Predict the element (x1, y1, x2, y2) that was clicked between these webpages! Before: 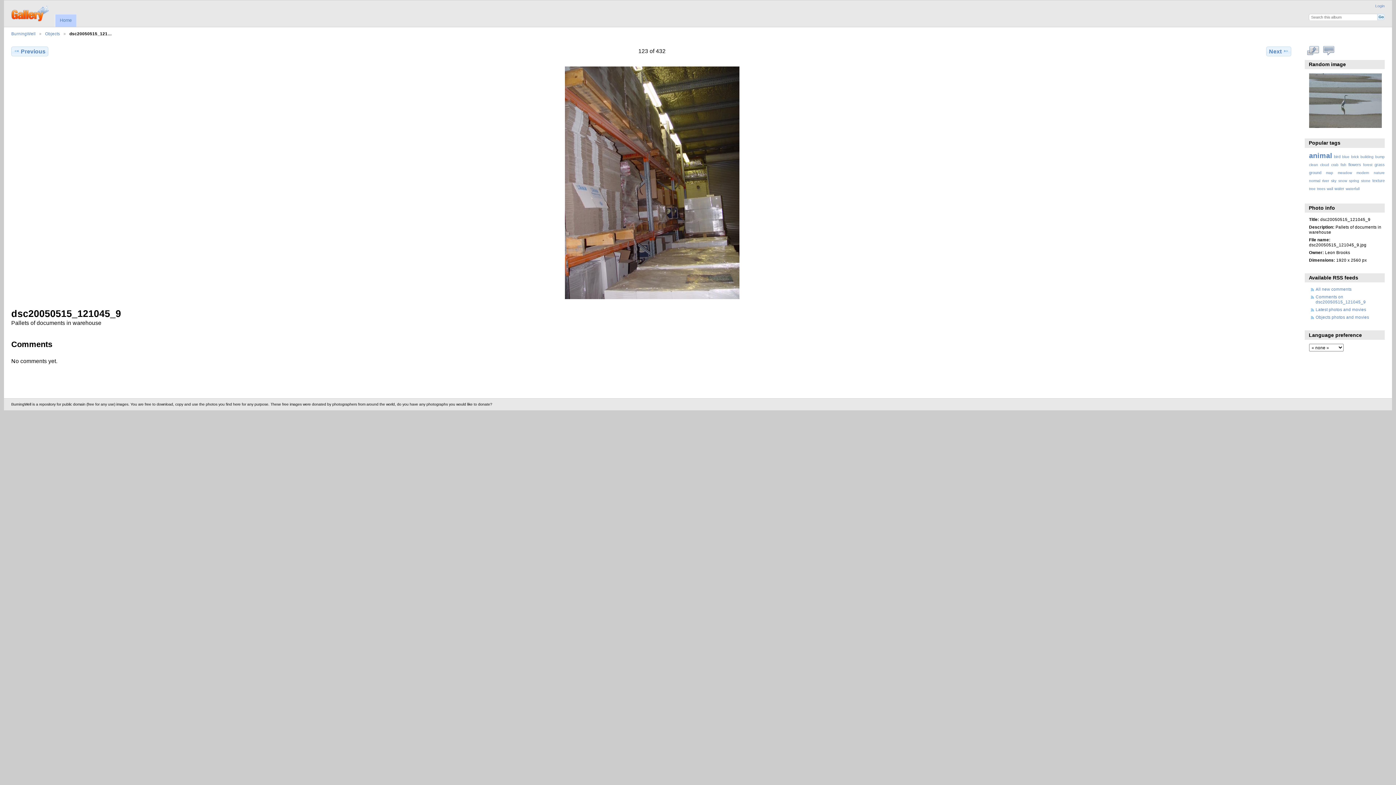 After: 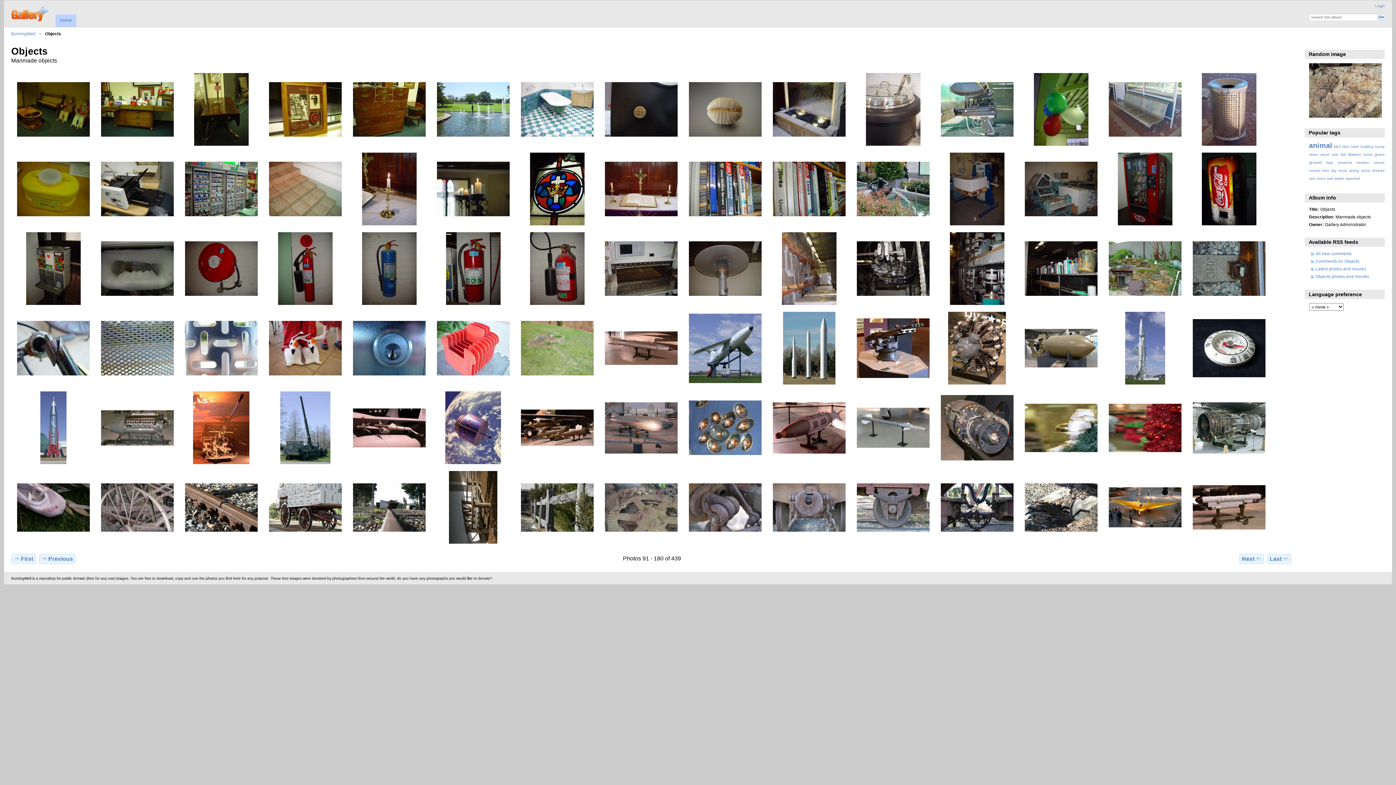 Action: label: Objects bbox: (45, 31, 60, 36)